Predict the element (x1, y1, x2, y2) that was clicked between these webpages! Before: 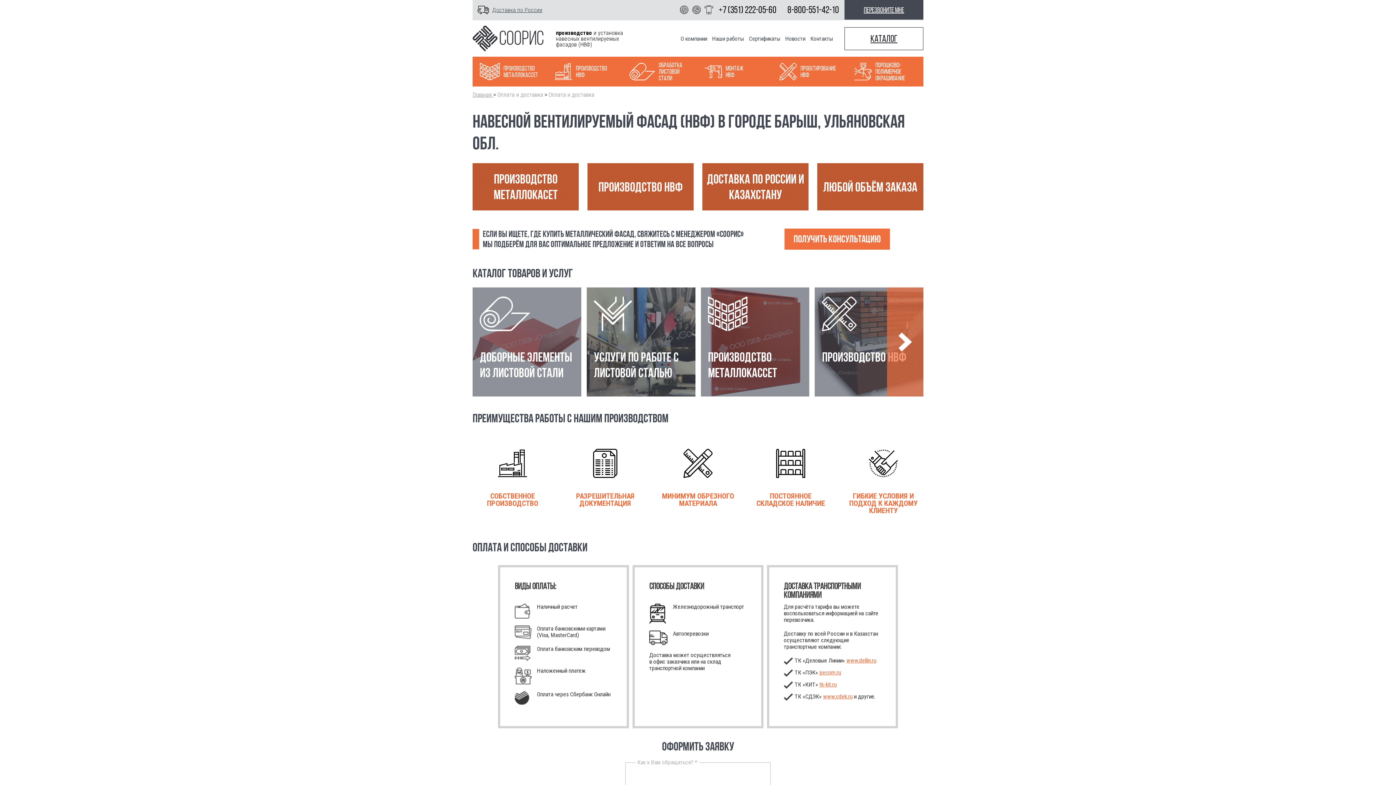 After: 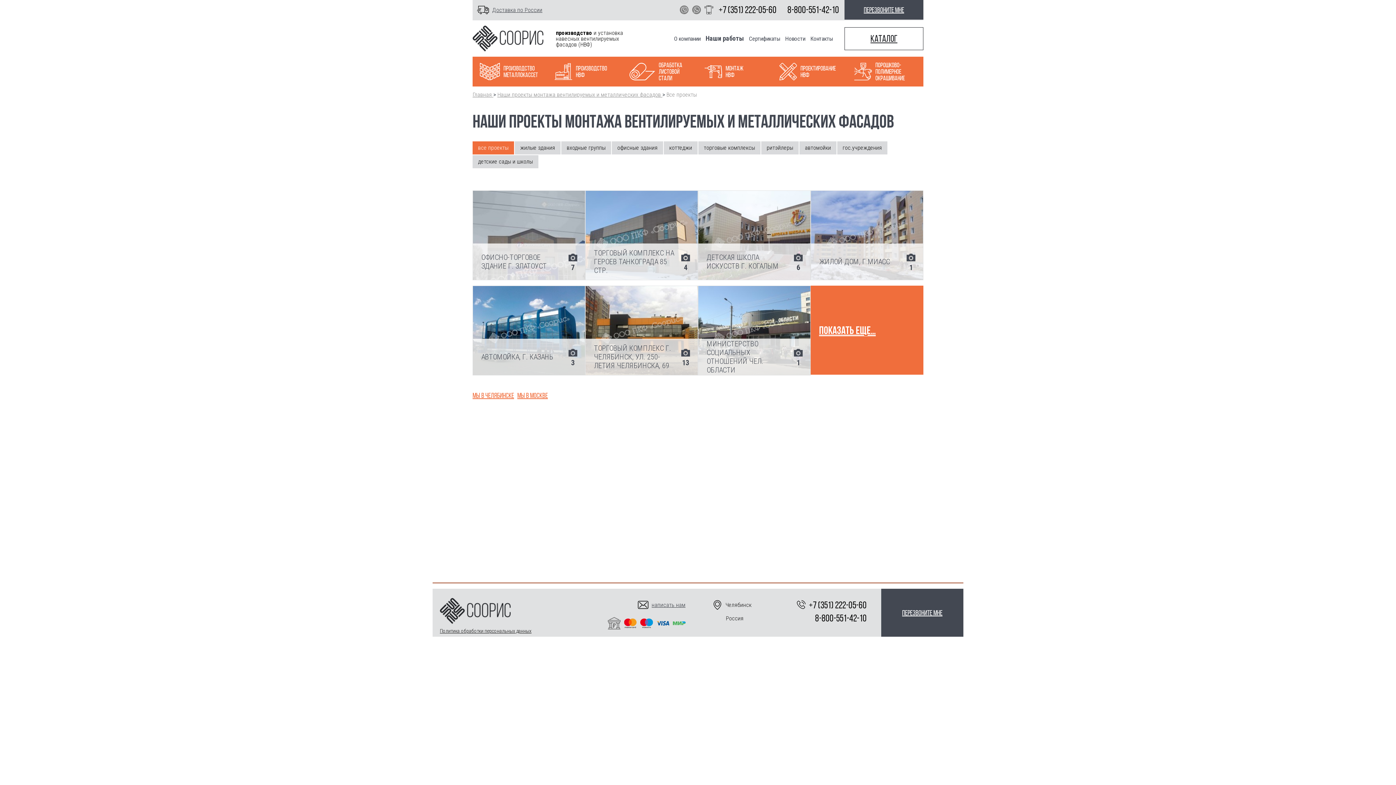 Action: bbox: (712, 35, 744, 42) label: Наши работы